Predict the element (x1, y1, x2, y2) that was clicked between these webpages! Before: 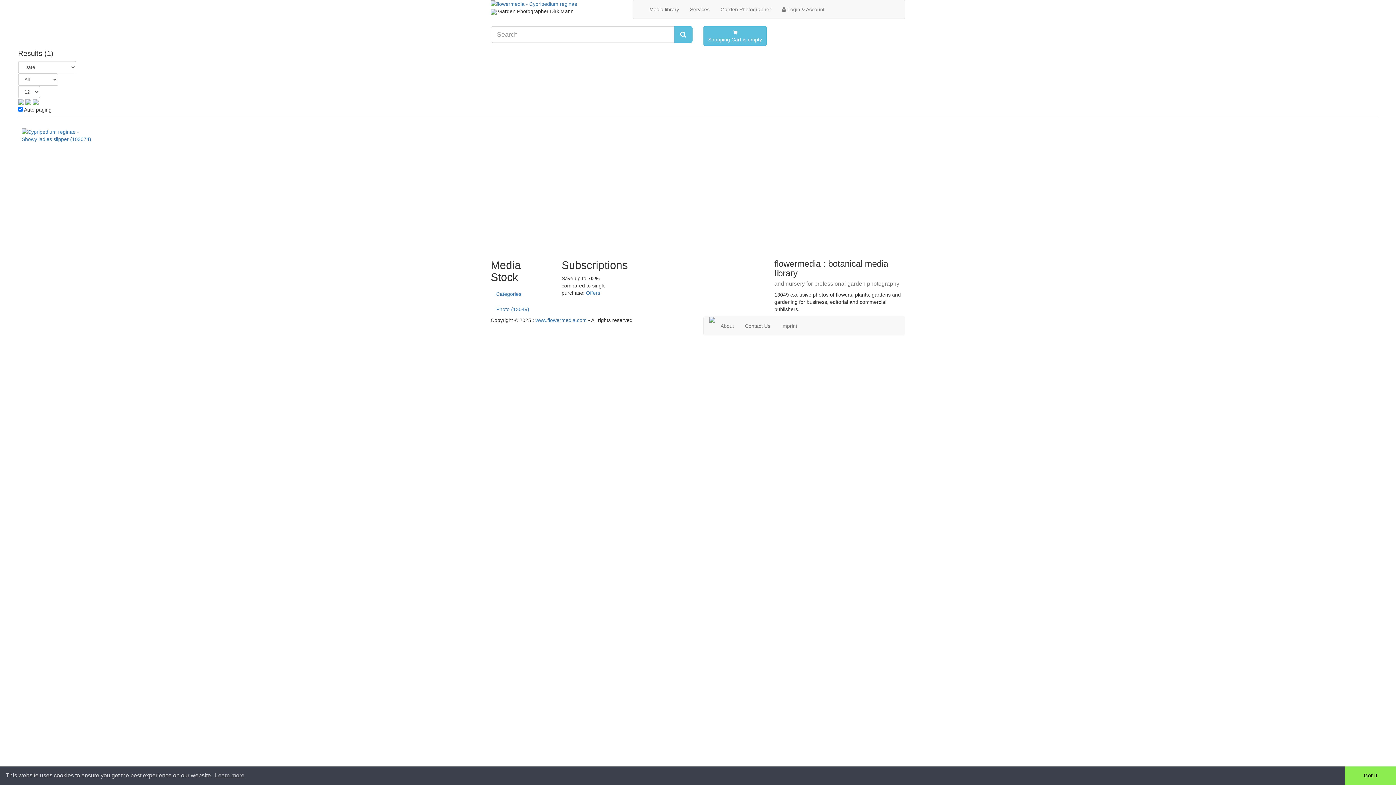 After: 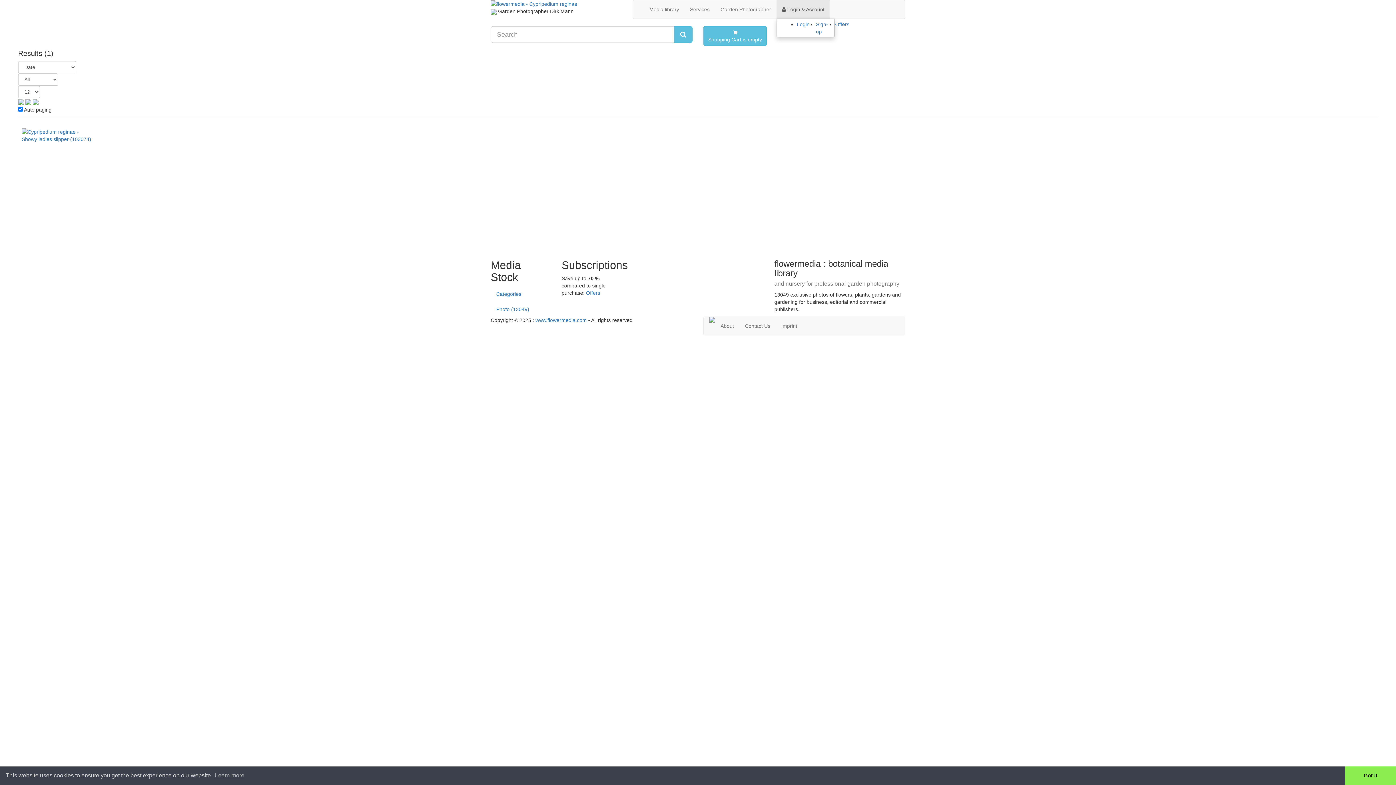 Action: bbox: (776, 0, 830, 18) label:  Login & Account